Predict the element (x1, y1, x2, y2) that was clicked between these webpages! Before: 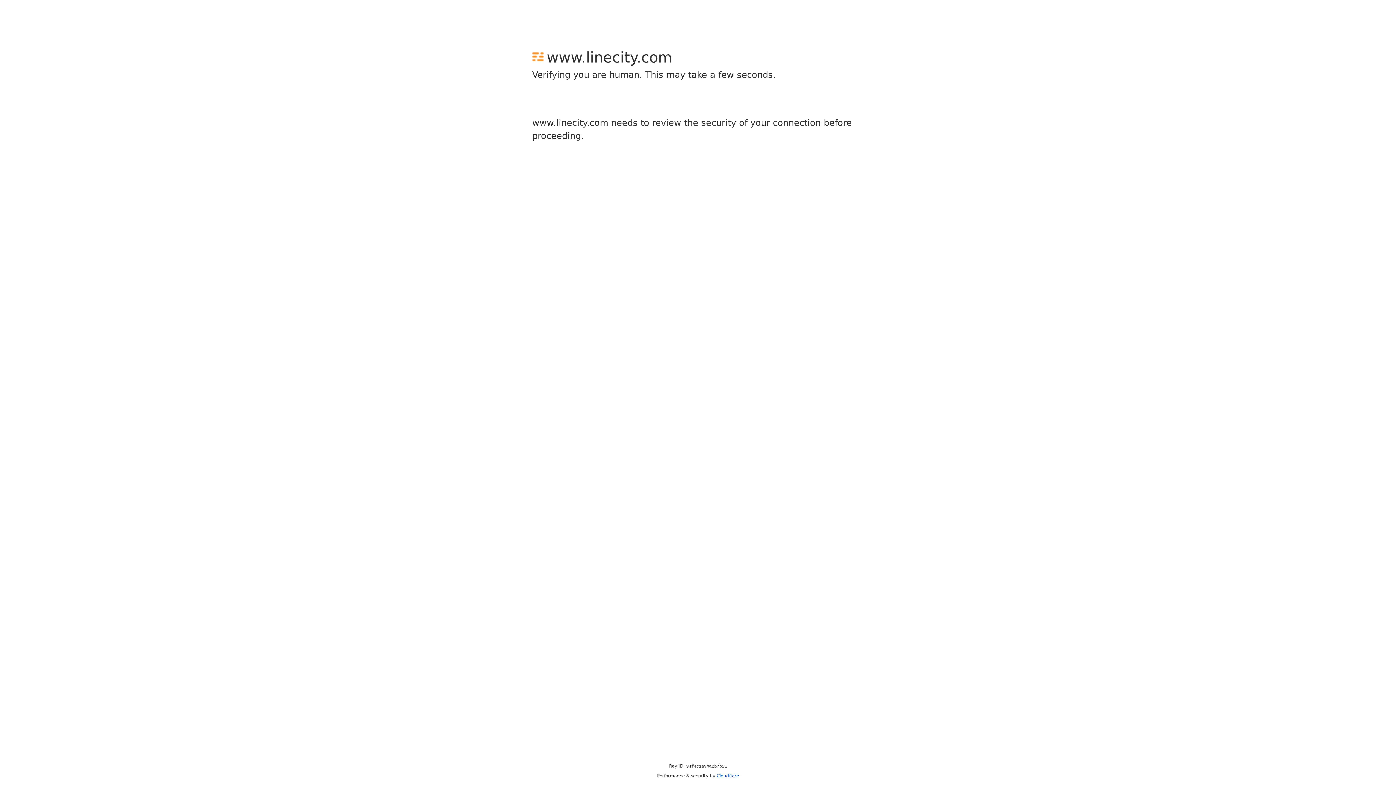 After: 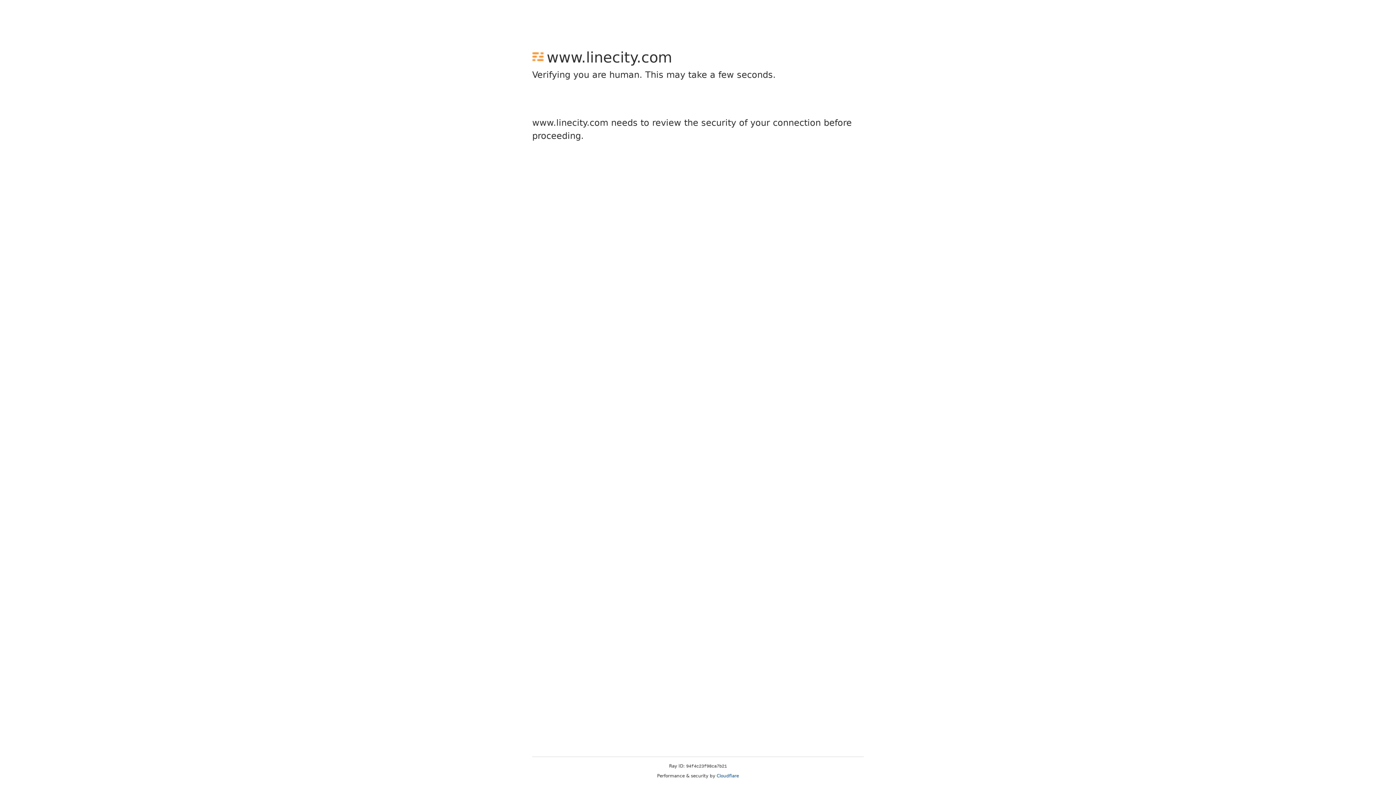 Action: label: Cloudflare bbox: (716, 773, 739, 778)